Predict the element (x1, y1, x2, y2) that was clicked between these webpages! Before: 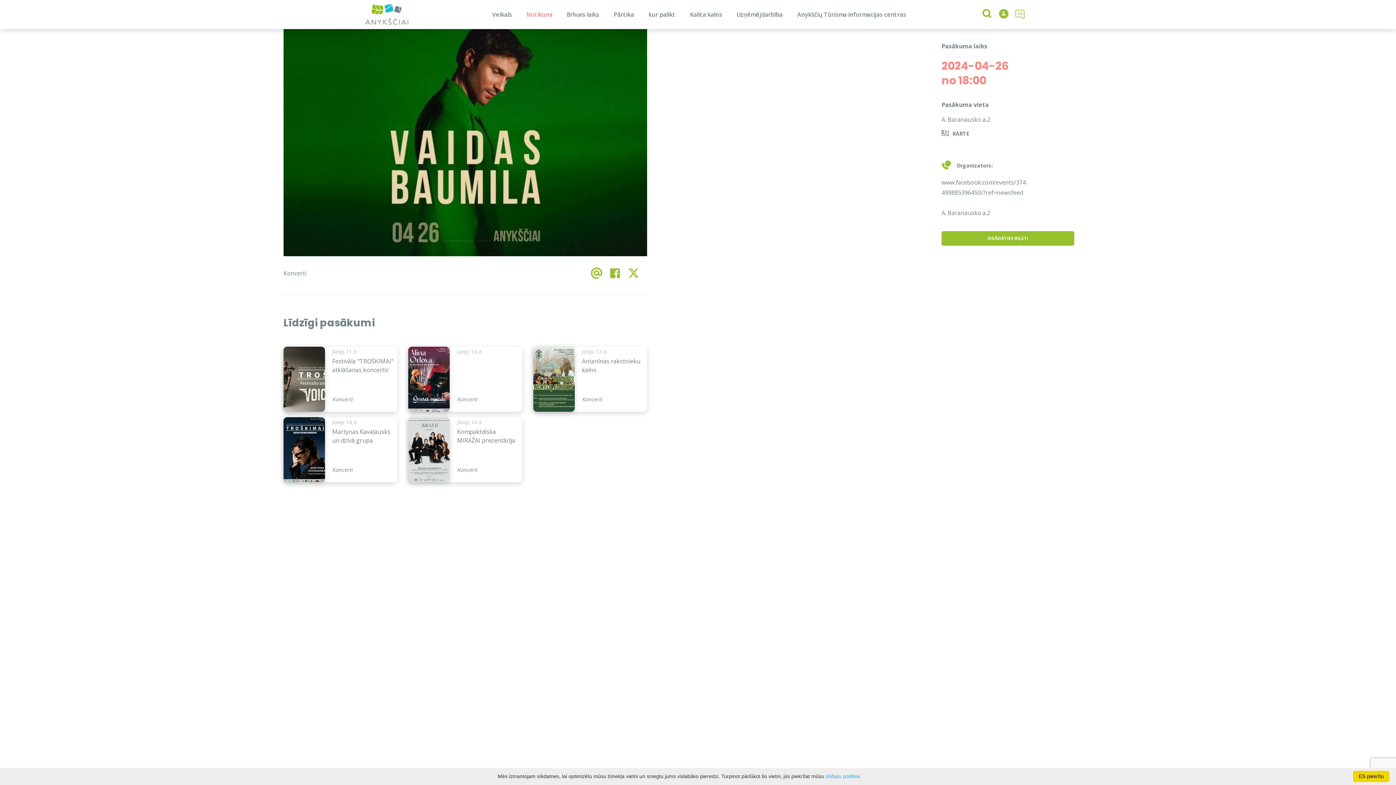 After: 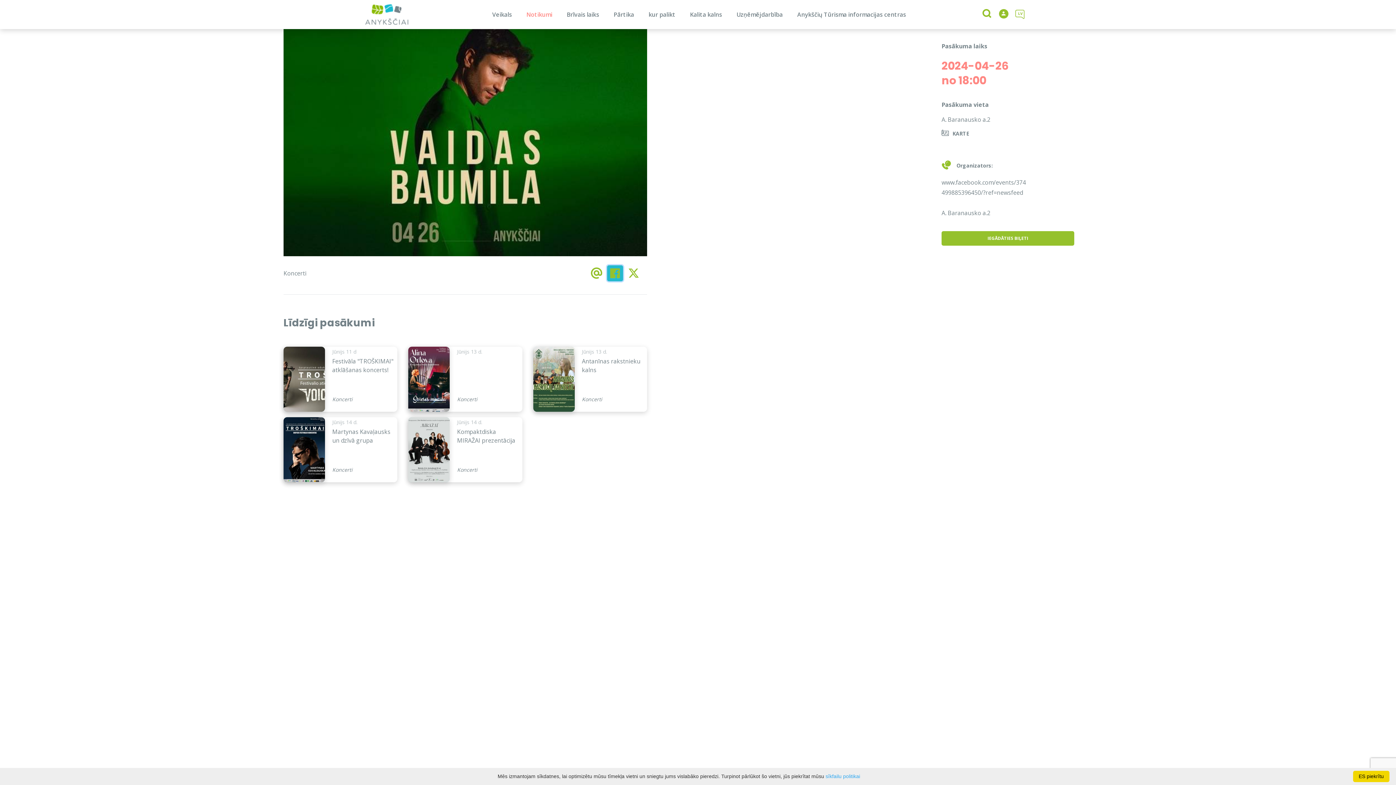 Action: bbox: (607, 265, 623, 281) label: FACEBOOK